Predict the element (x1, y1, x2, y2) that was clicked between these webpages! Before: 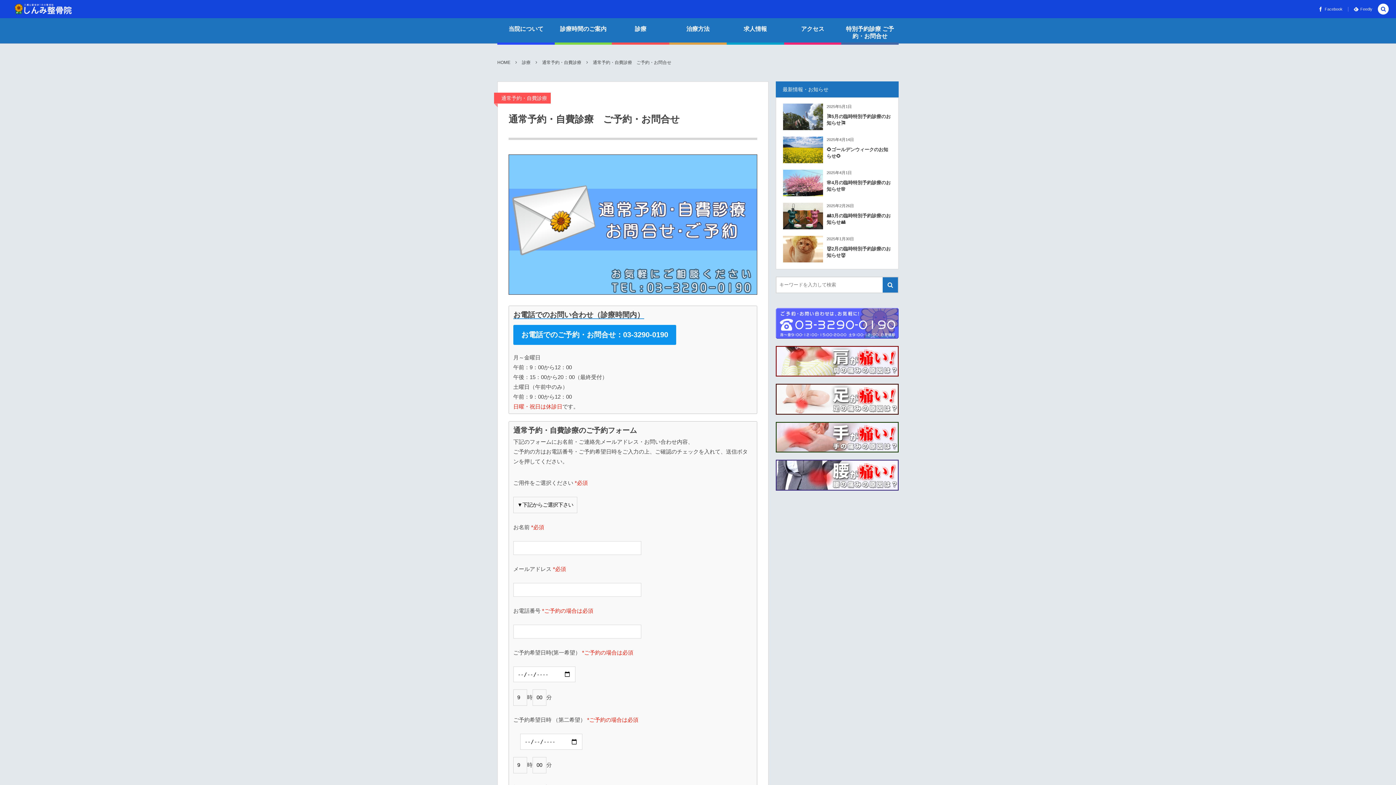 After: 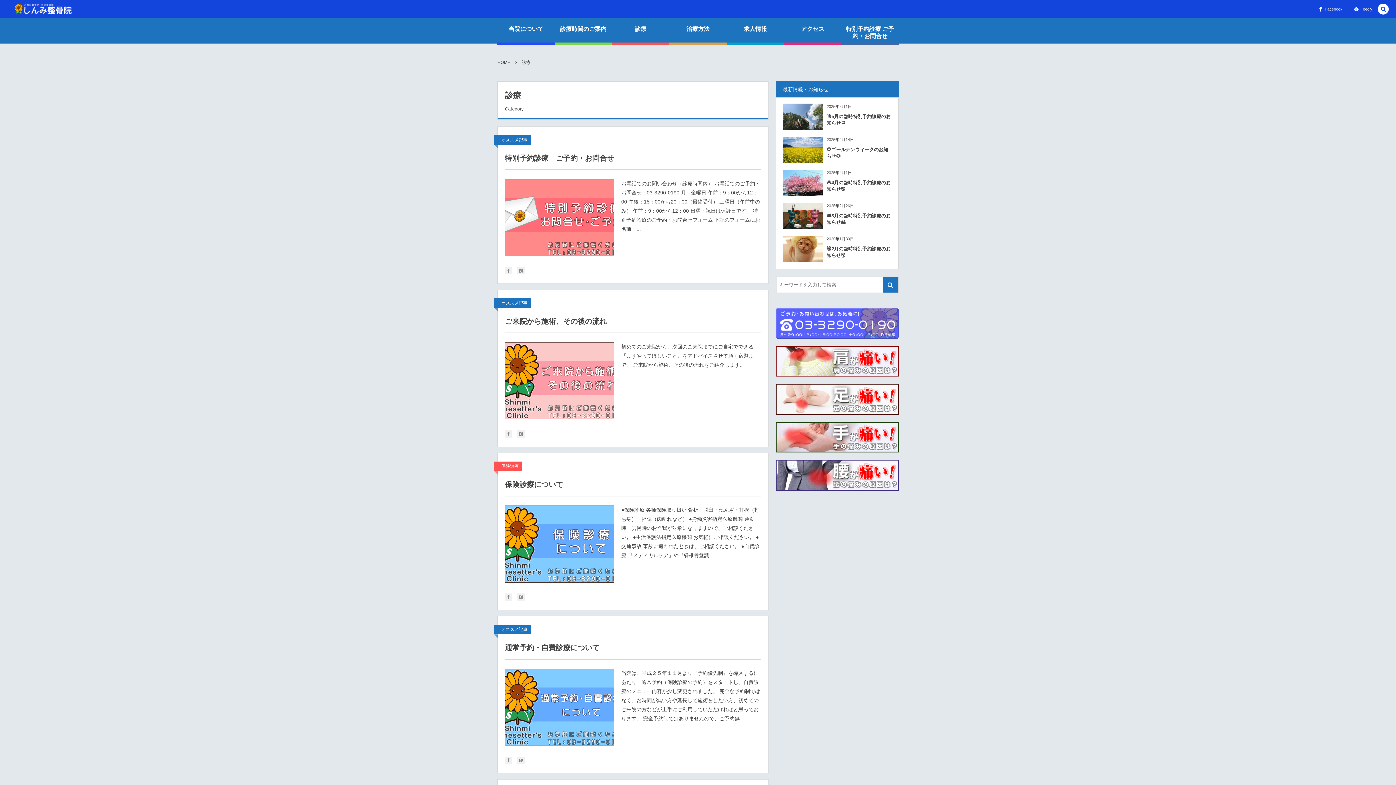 Action: label: 診療 bbox: (615, 21, 665, 43)